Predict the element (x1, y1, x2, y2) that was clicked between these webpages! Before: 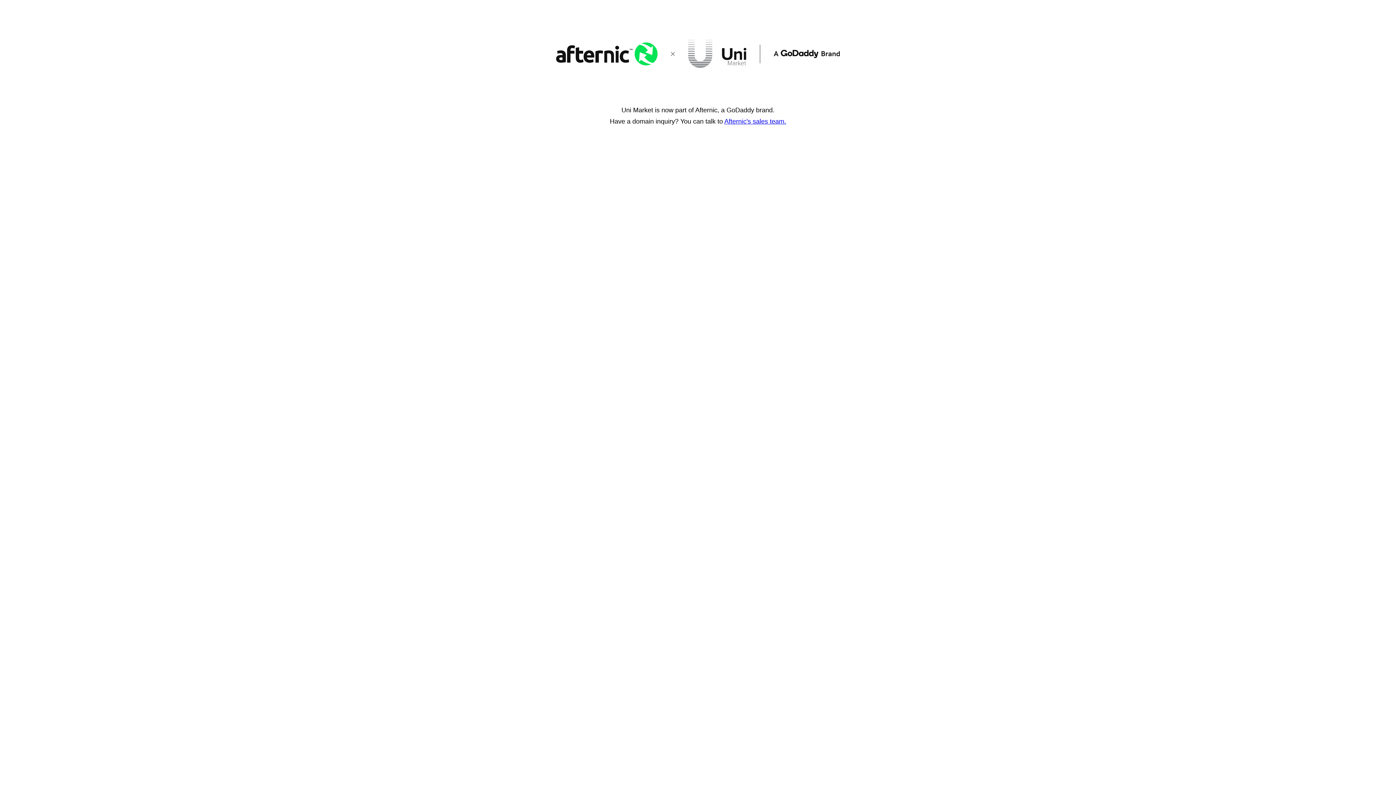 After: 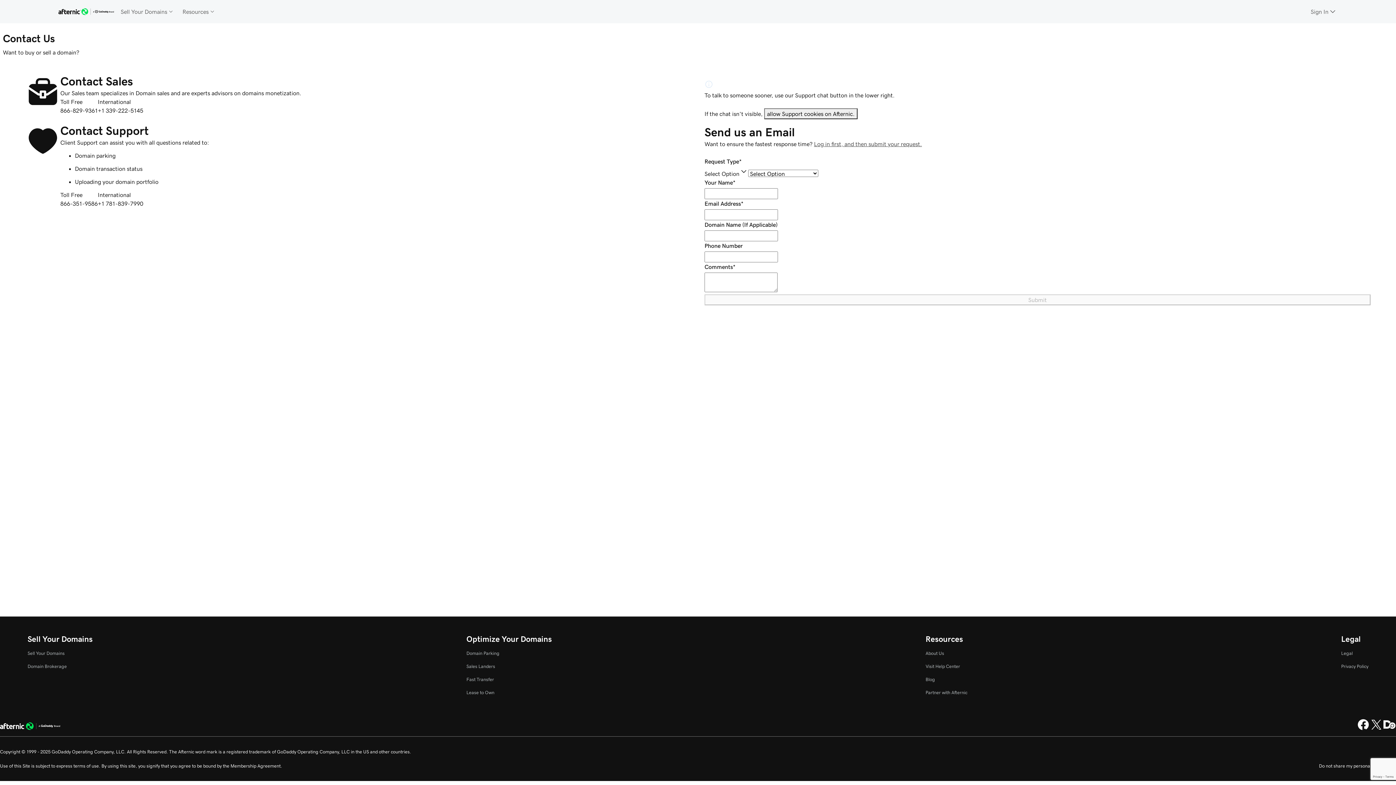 Action: bbox: (724, 117, 786, 125) label: Afternic's sales team.